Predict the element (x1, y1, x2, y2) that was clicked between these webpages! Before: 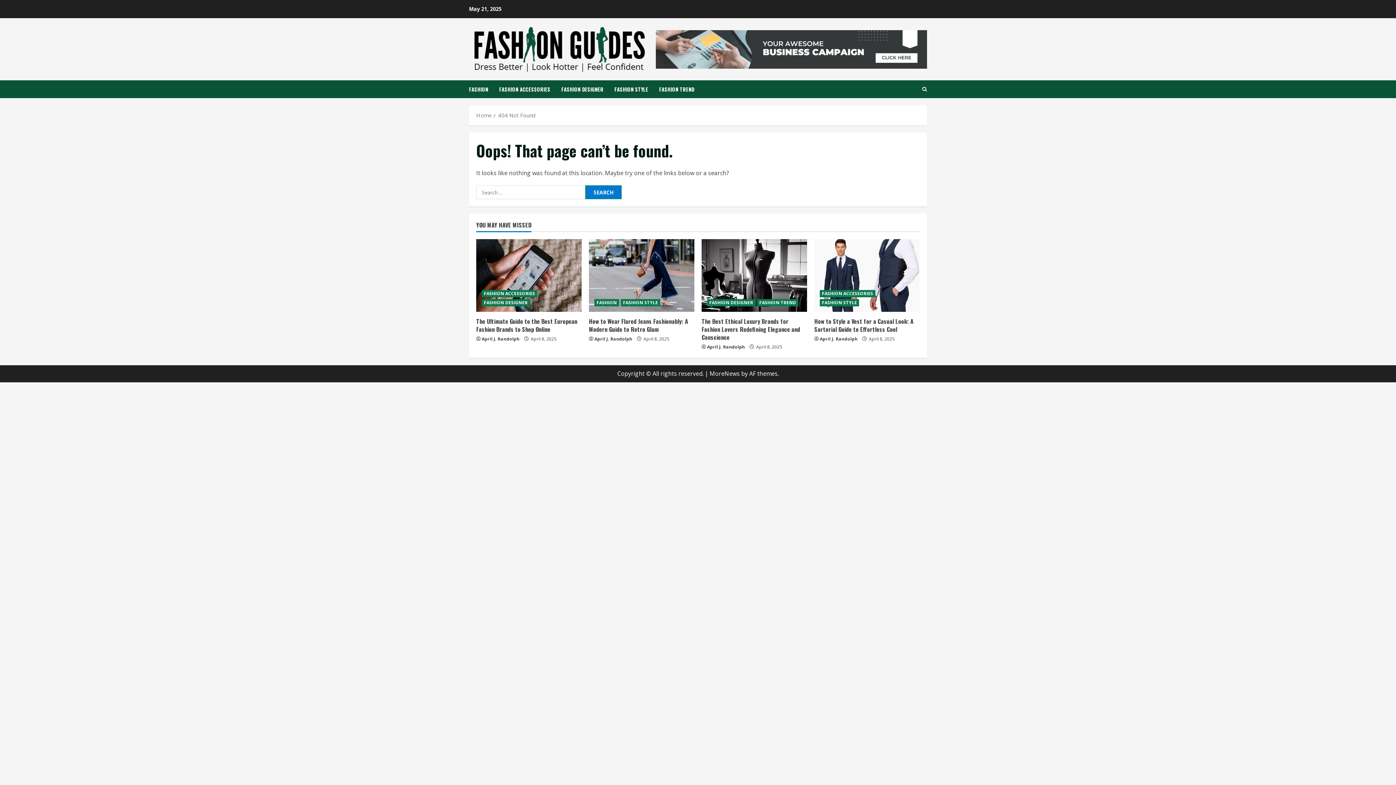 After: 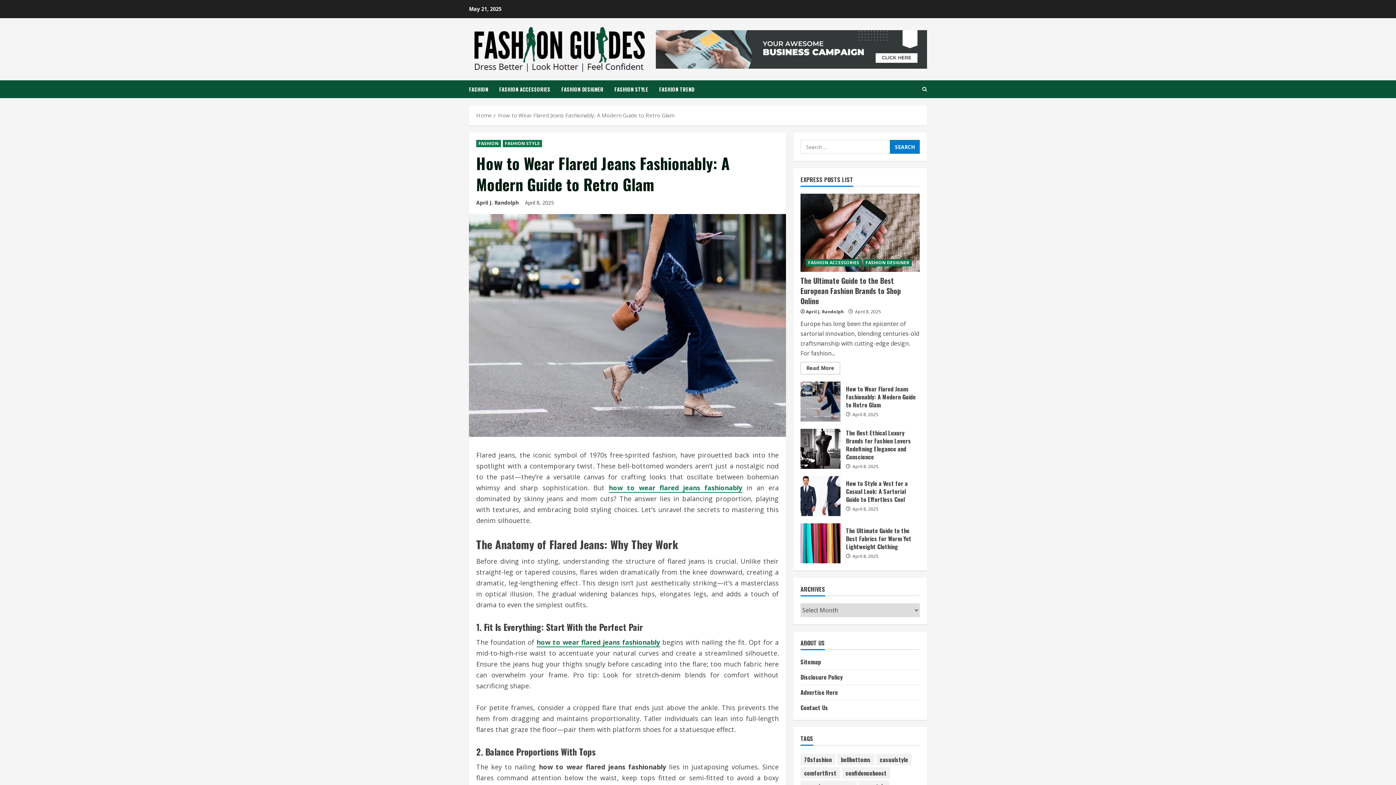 Action: bbox: (589, 317, 688, 333) label: How to Wear Flared Jeans Fashionably: A Modern Guide to Retro Glam